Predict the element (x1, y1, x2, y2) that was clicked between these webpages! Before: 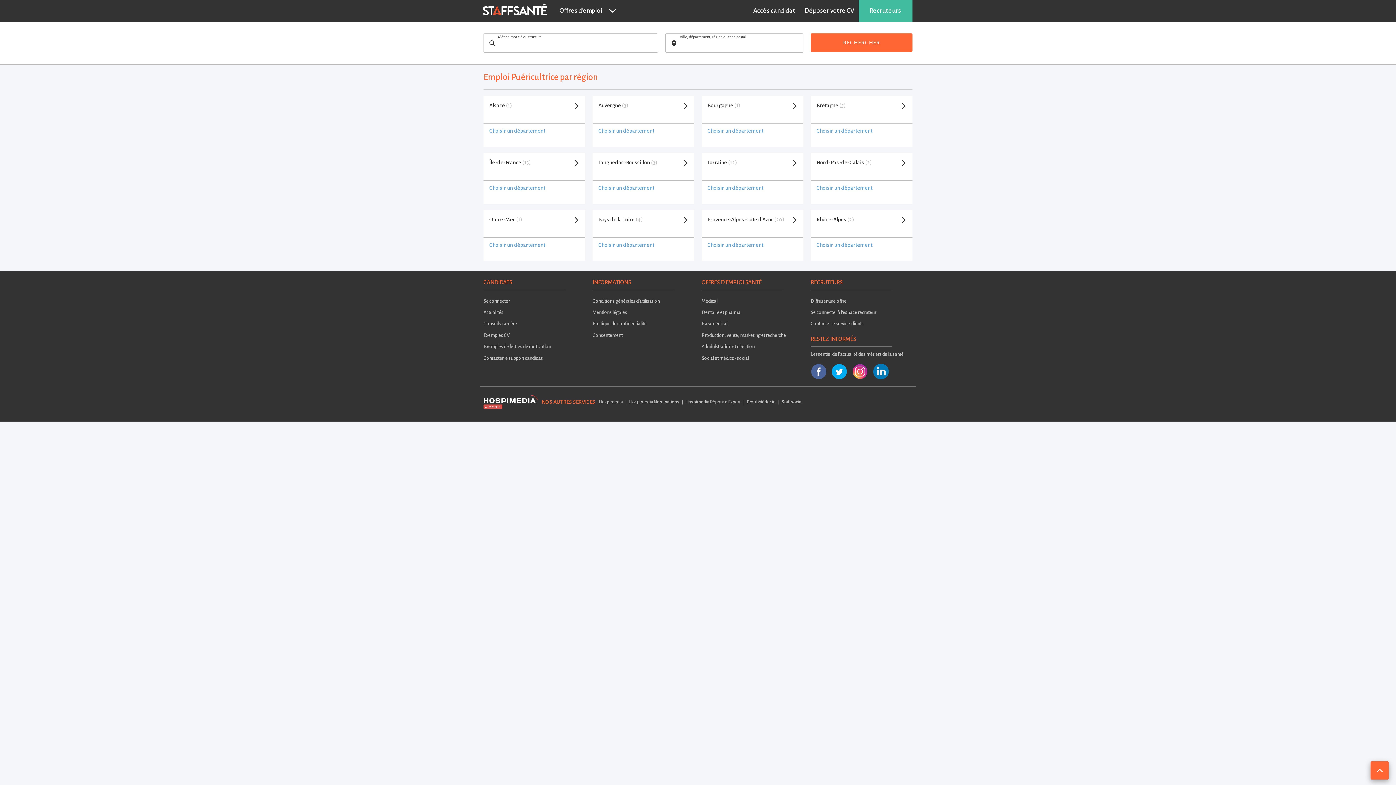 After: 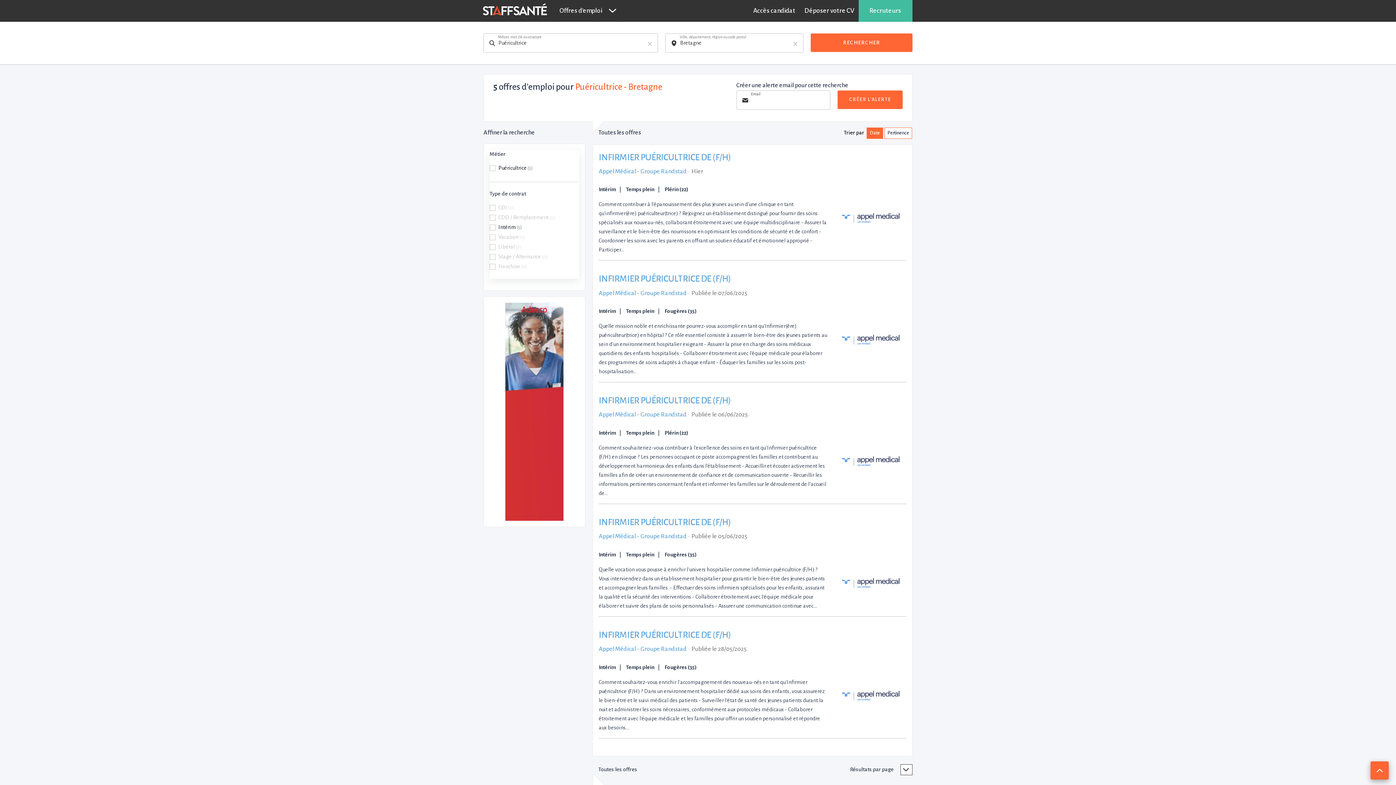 Action: bbox: (810, 95, 912, 123) label: Bretagne (5)